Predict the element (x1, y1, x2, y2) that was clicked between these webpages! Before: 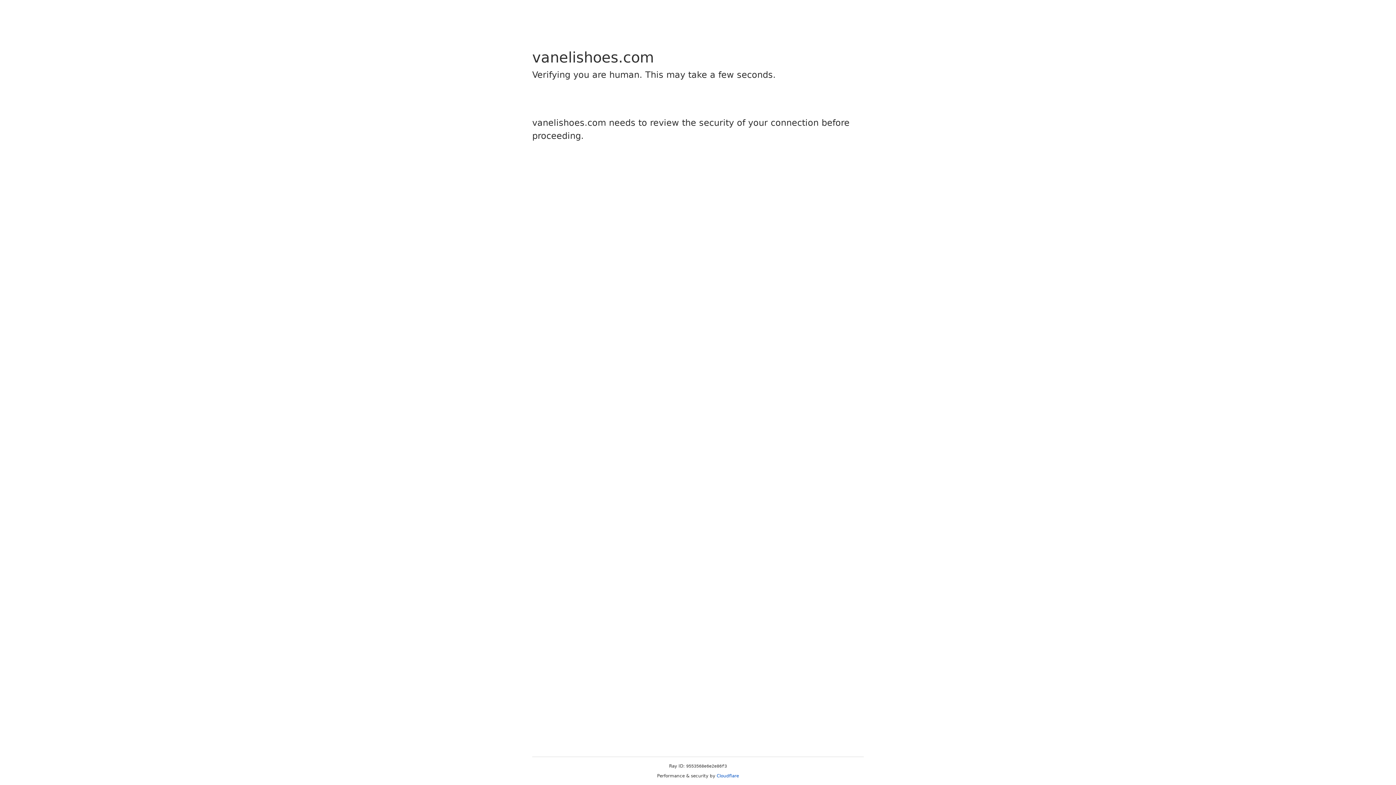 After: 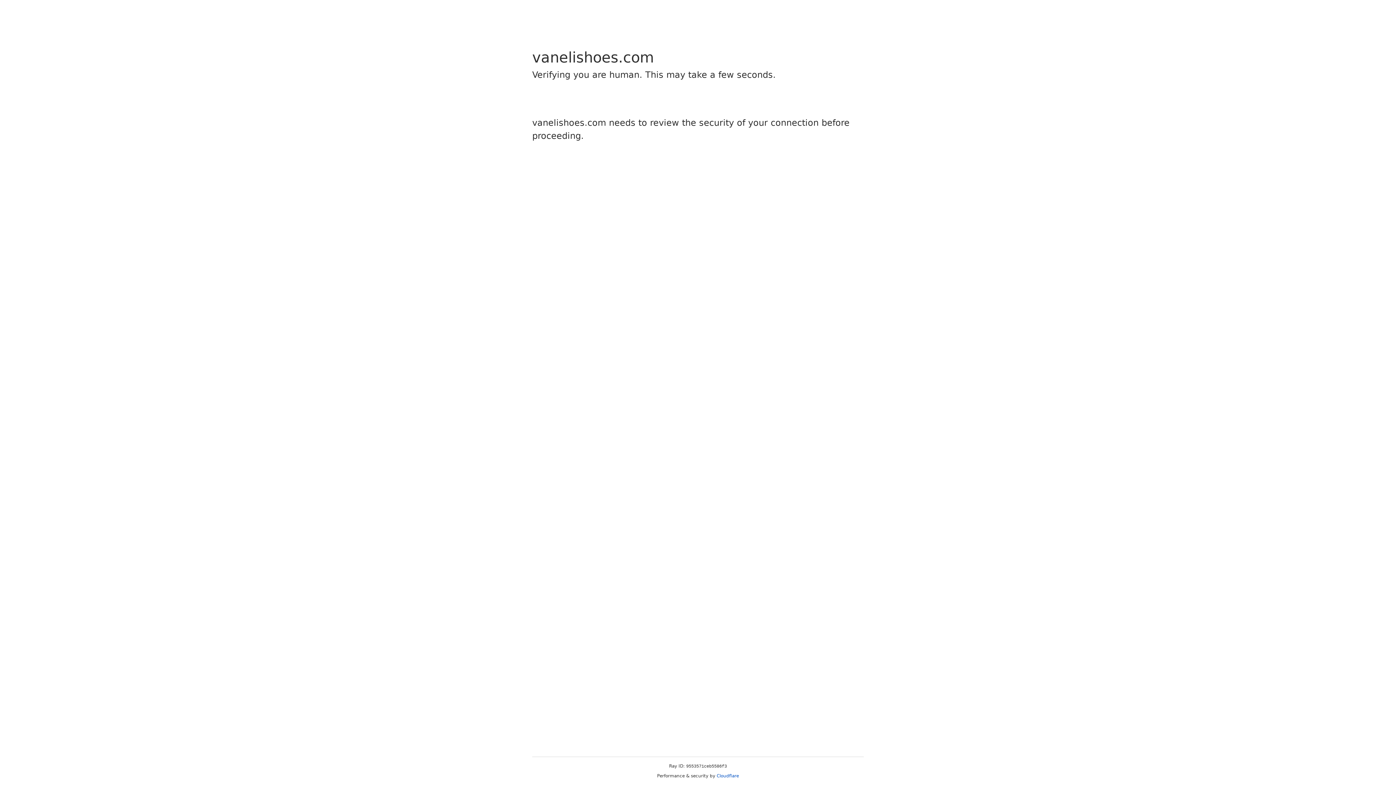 Action: label: Cloudflare bbox: (716, 773, 739, 778)